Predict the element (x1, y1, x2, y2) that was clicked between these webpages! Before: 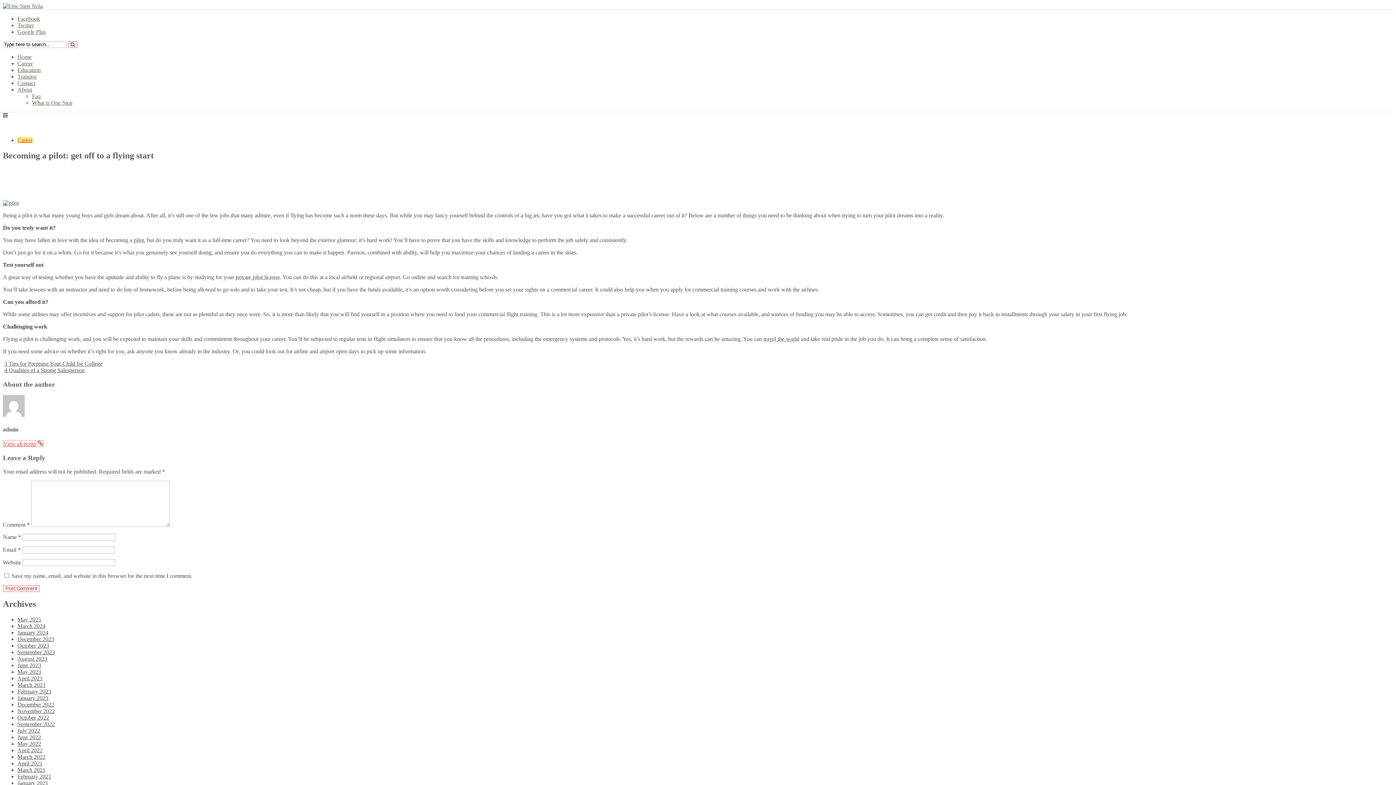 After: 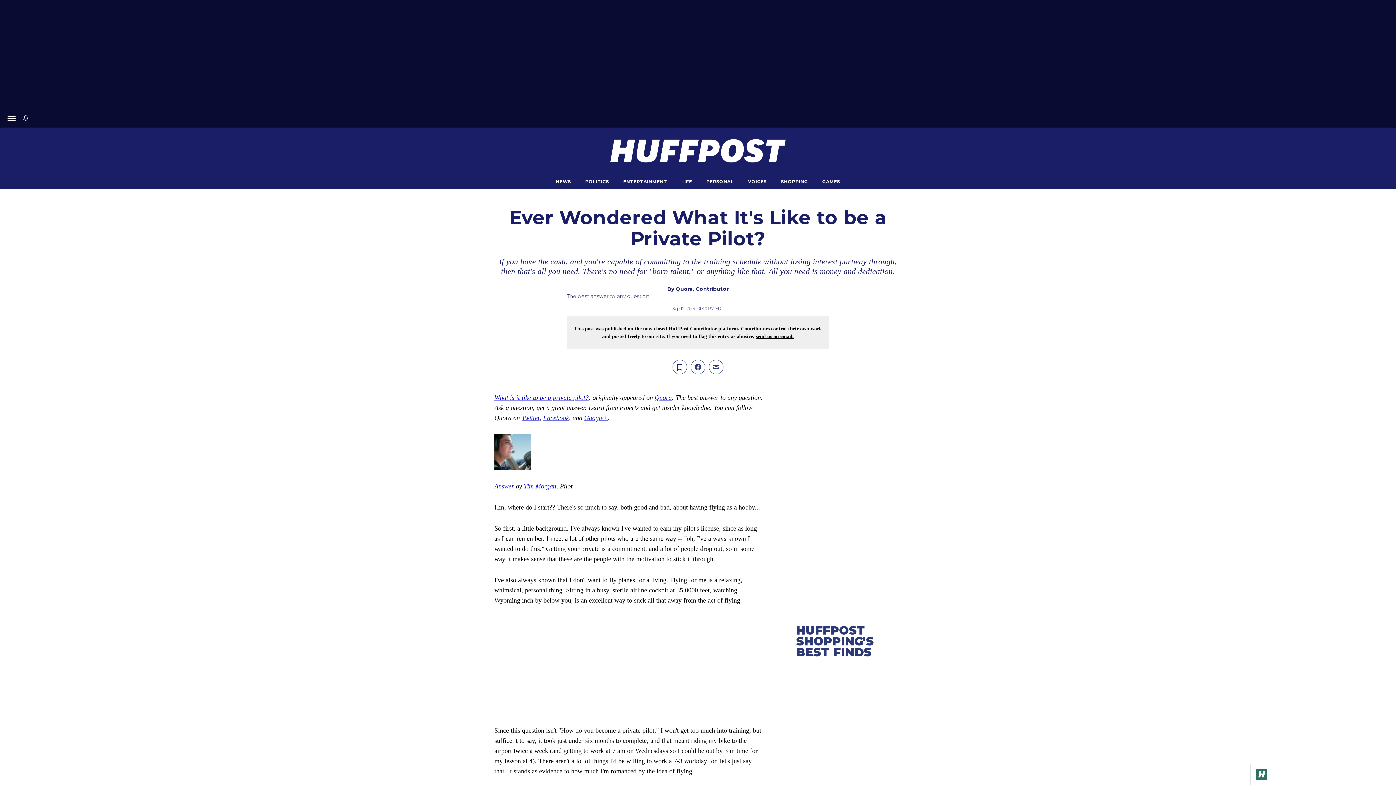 Action: bbox: (133, 237, 144, 243) label: pilot